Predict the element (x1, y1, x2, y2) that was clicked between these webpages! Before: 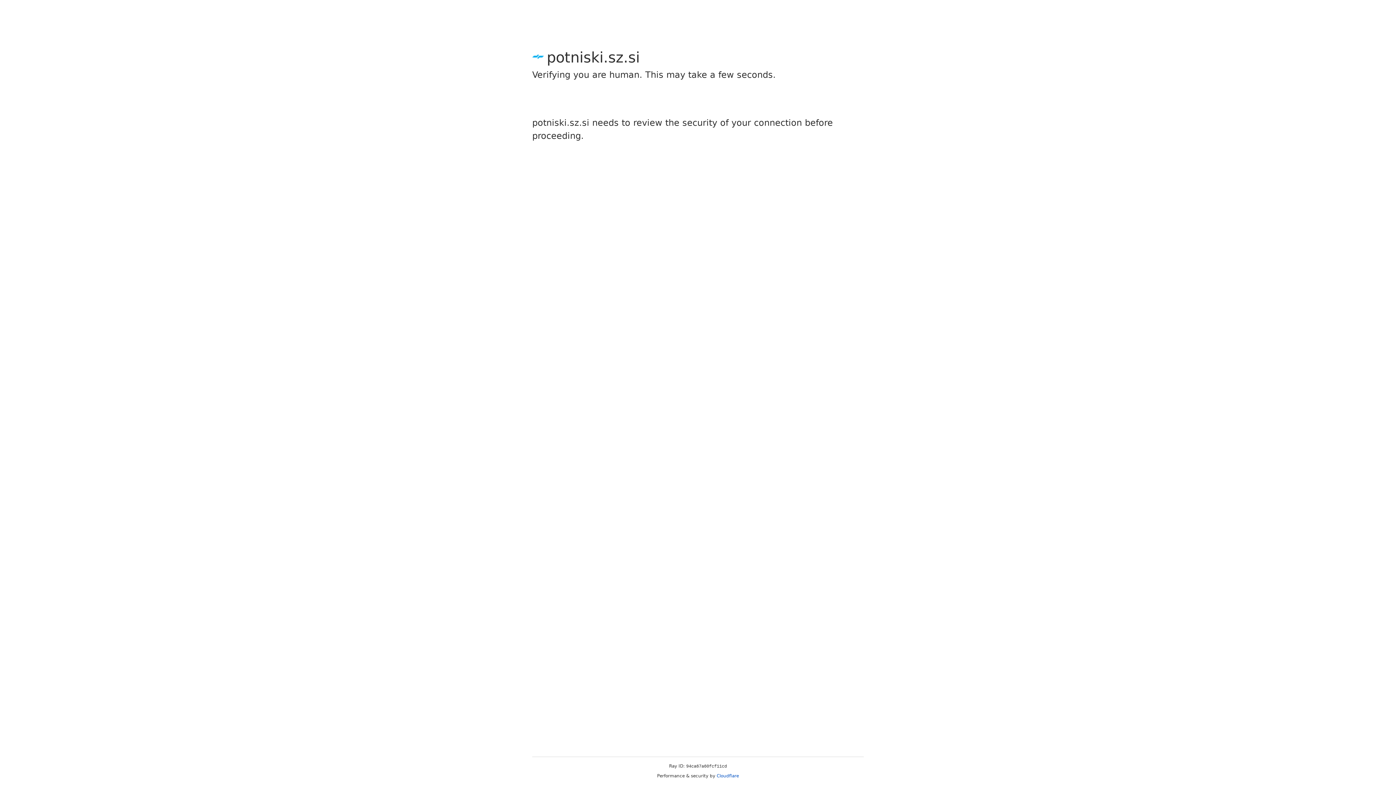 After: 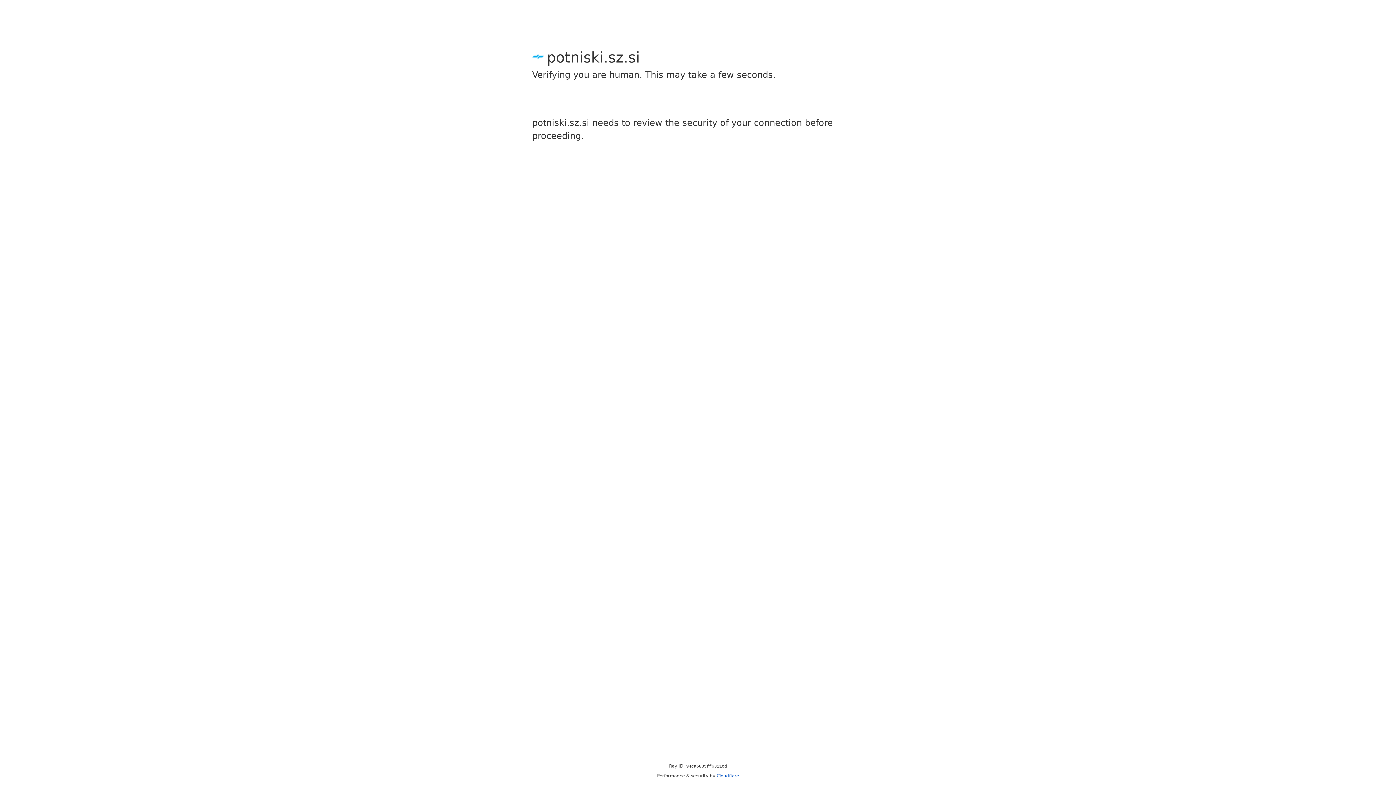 Action: bbox: (716, 773, 739, 778) label: Cloudflare